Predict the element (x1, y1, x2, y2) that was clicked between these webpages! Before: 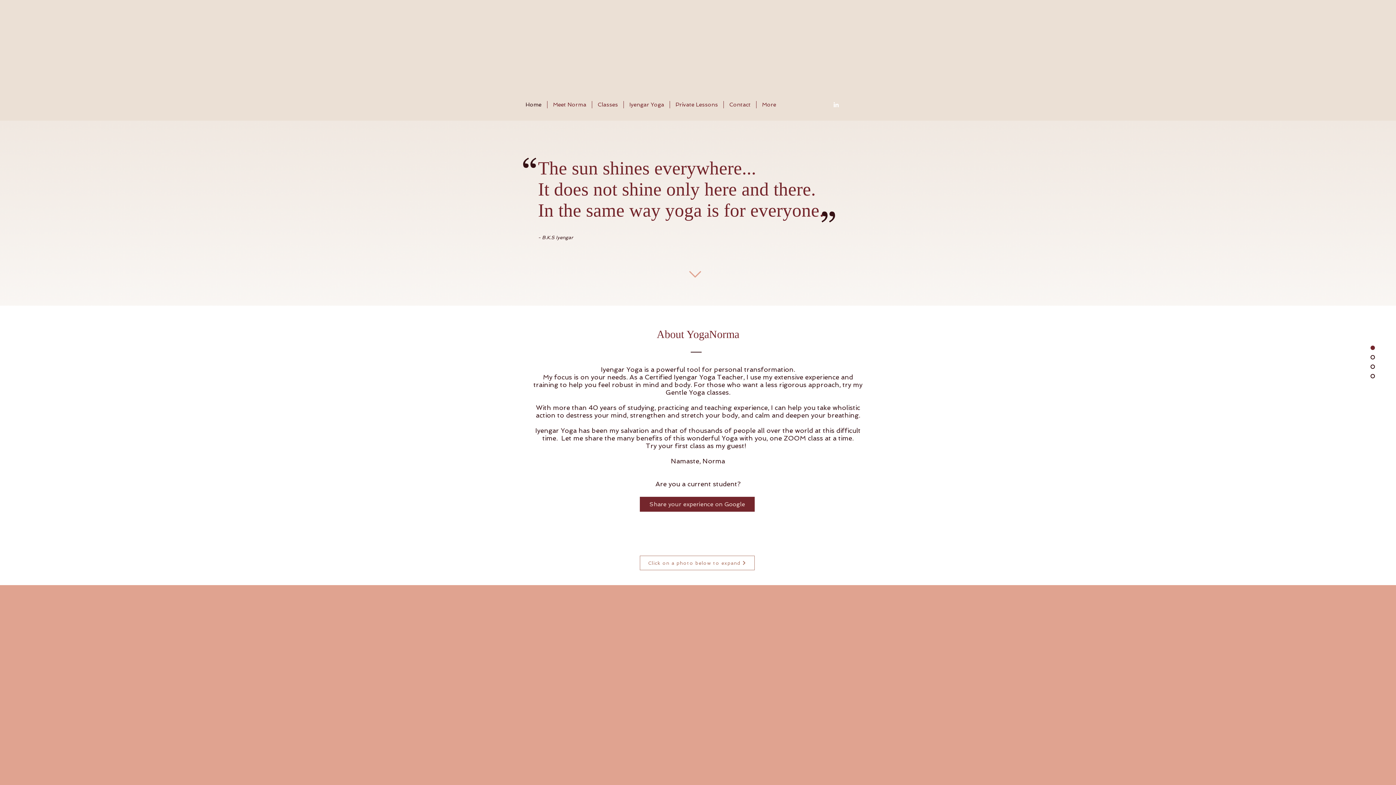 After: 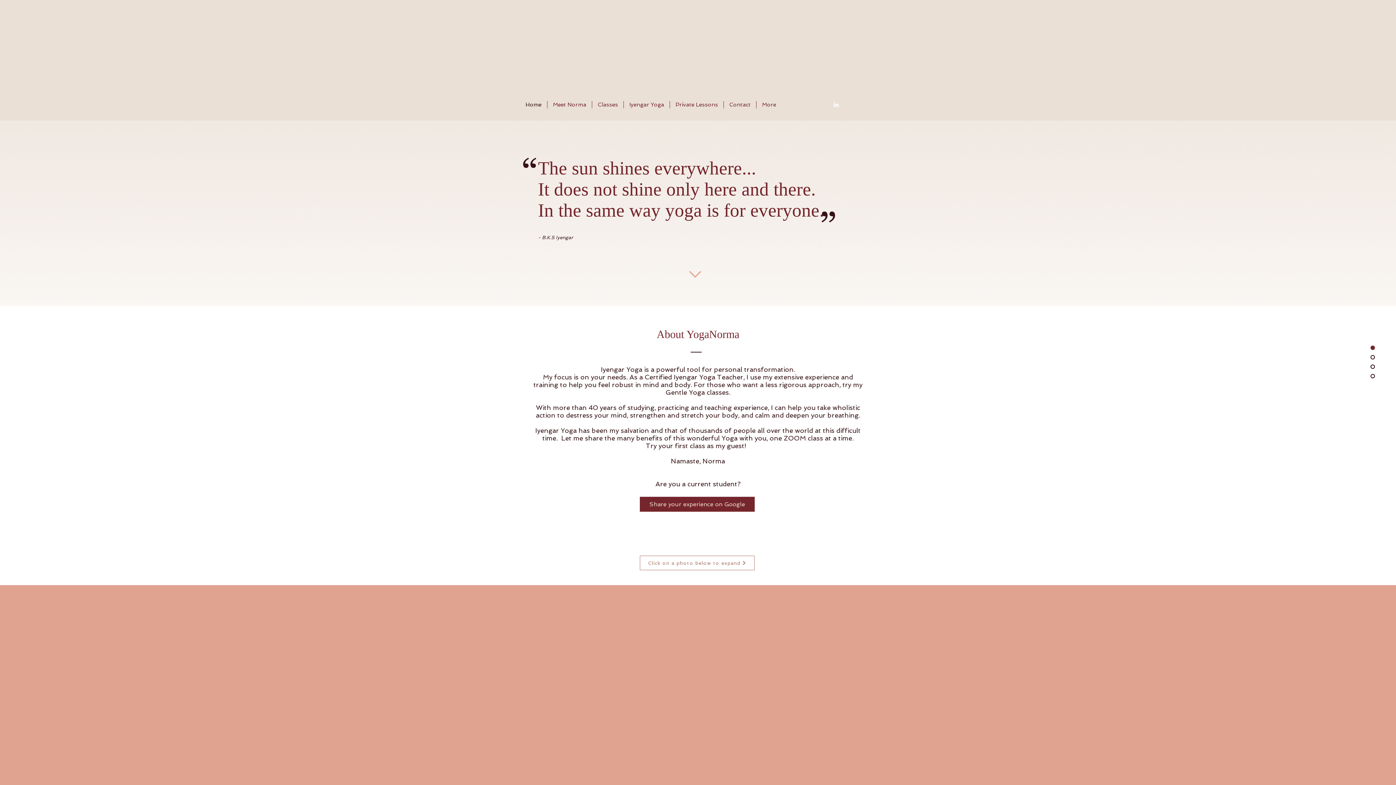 Action: bbox: (1334, 345, 1375, 350)